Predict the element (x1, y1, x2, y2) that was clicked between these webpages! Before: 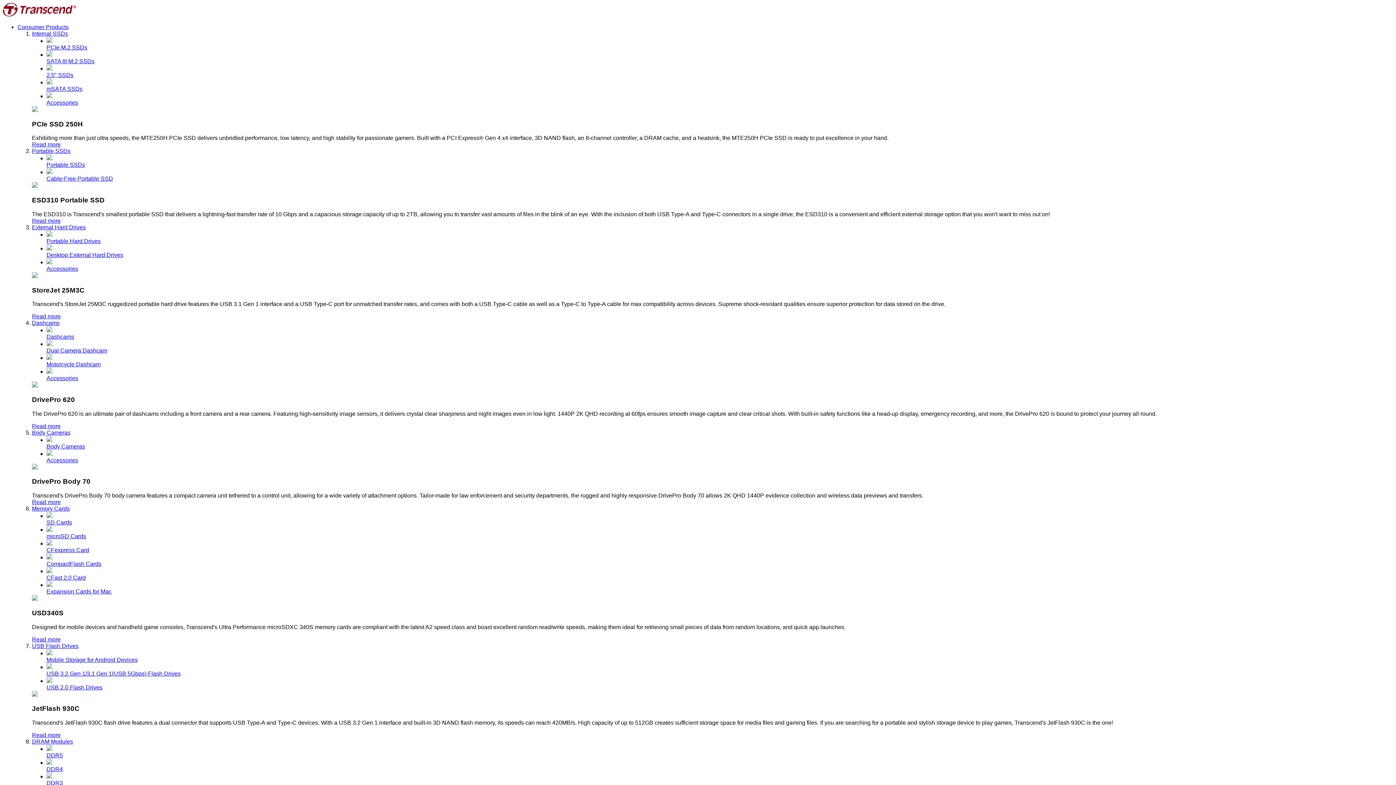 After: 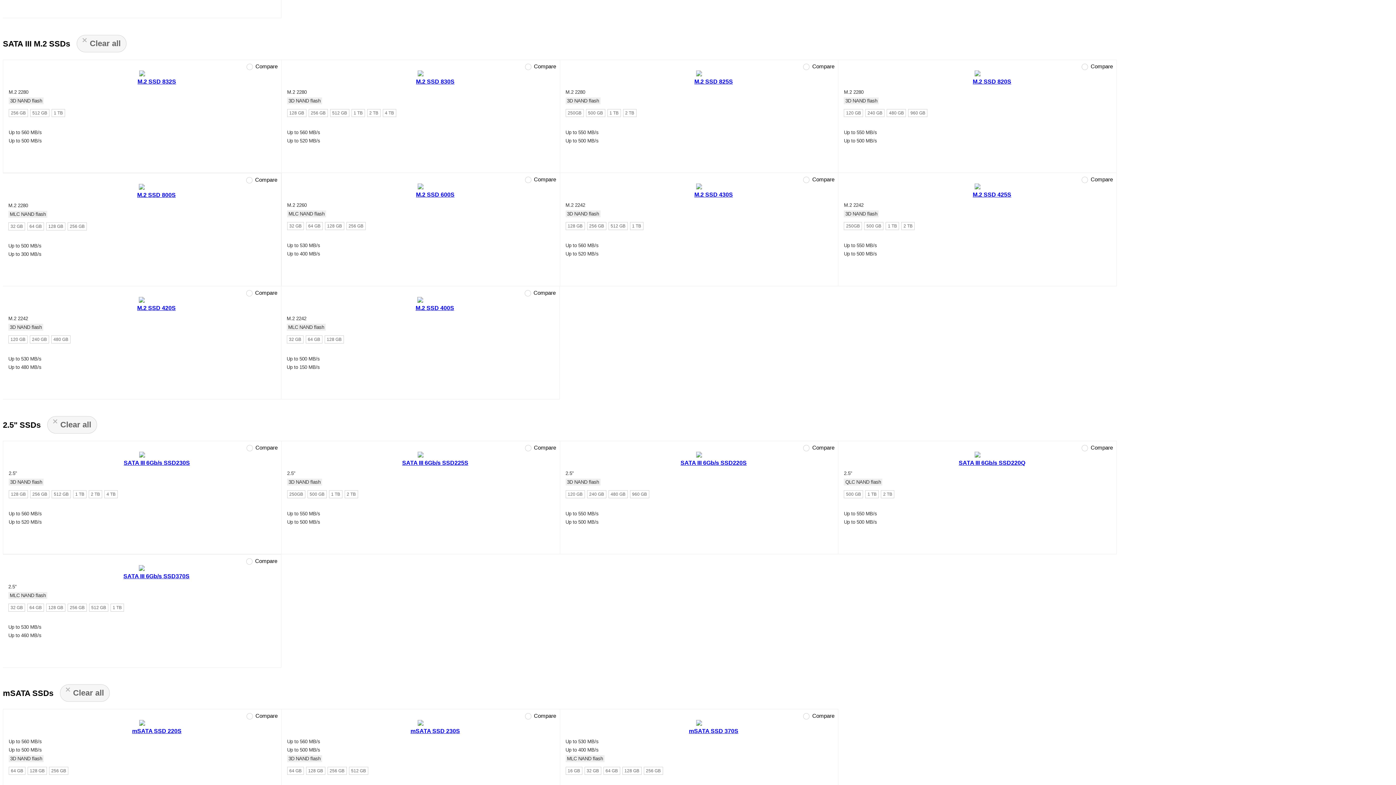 Action: bbox: (46, 50, 1393, 64) label: SATA III M.2 SSDs